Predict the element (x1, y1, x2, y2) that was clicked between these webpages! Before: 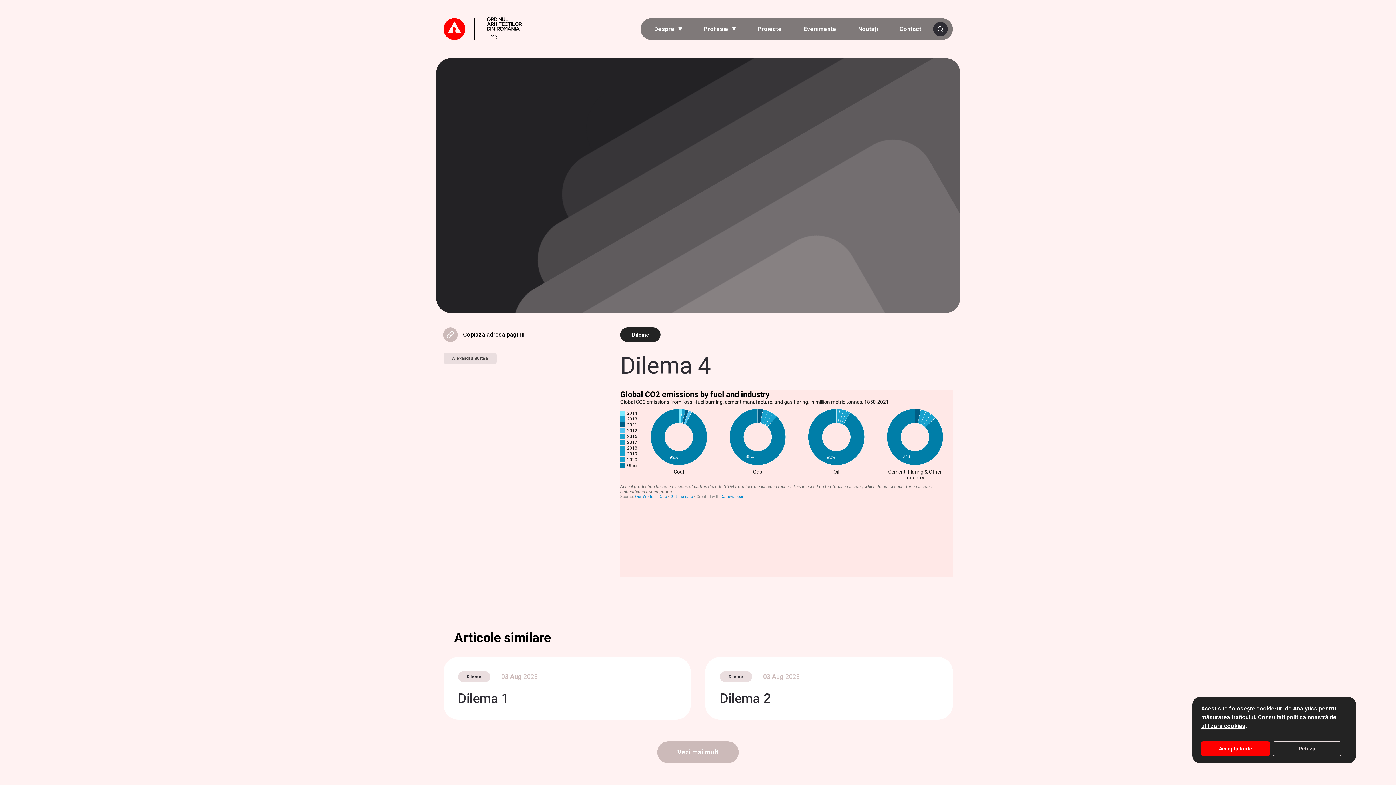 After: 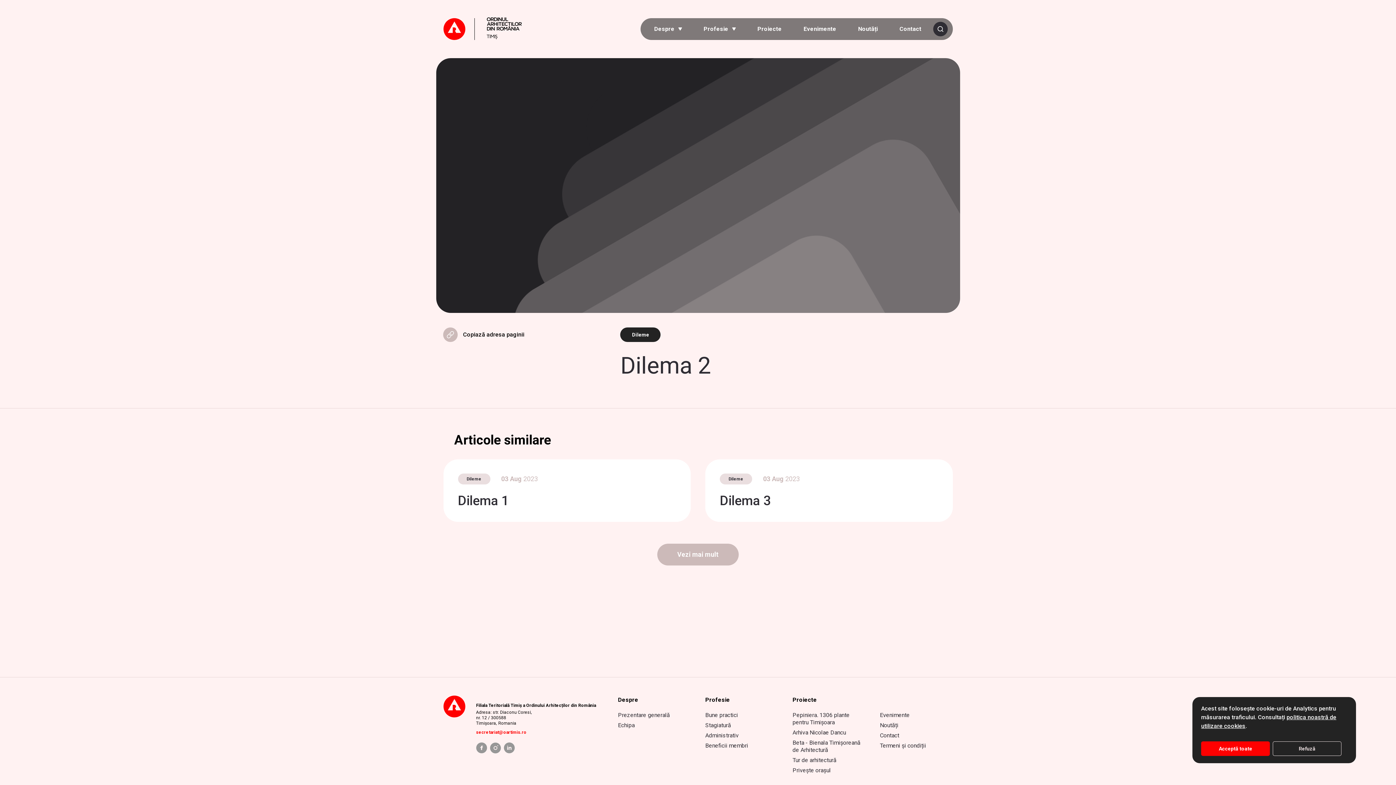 Action: bbox: (705, 657, 952, 719) label: Dileme
03 Aug 2023

Dilema 2